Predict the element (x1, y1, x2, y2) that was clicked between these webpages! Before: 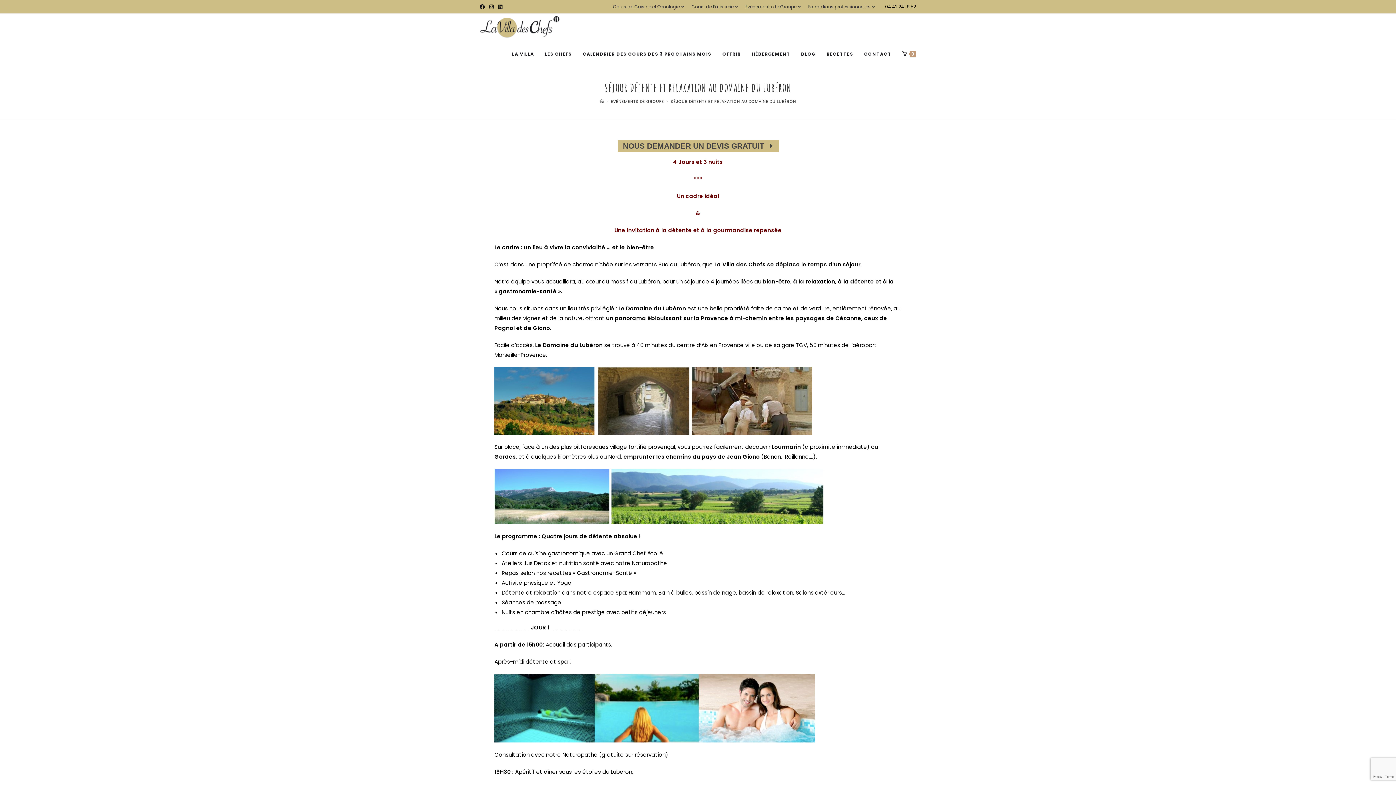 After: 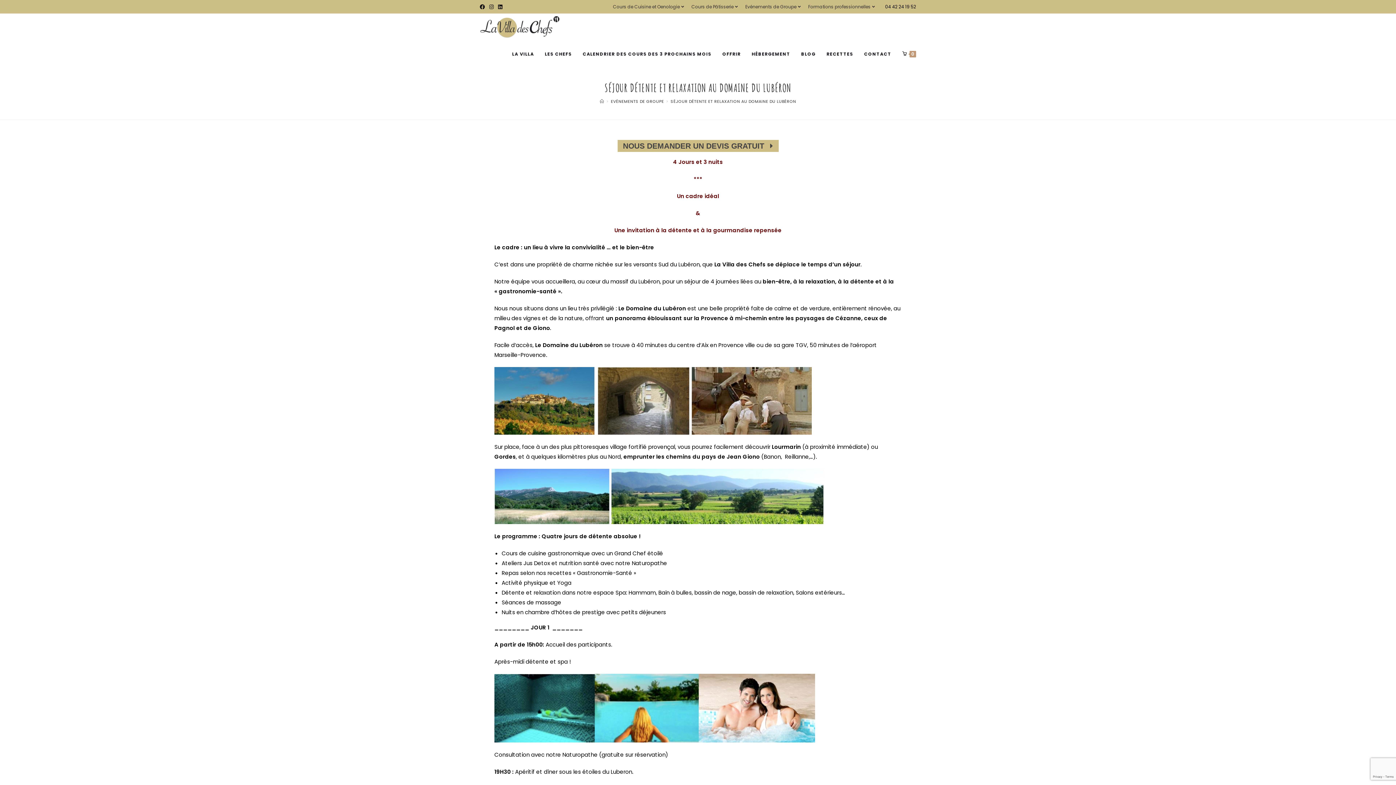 Action: label: SÉJOUR DÉTENTE ET RELAXATION AU DOMAINE DU LUBÉRON bbox: (670, 98, 796, 104)